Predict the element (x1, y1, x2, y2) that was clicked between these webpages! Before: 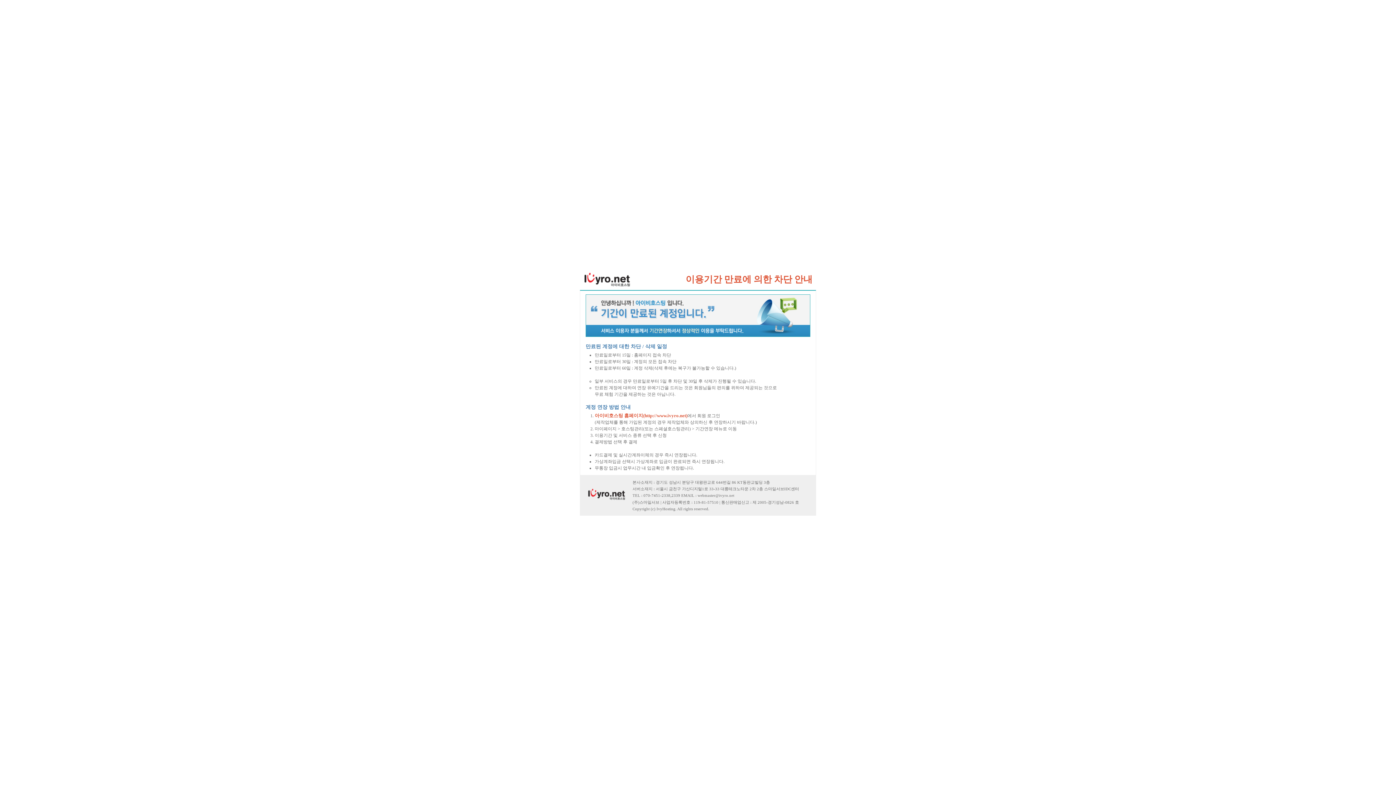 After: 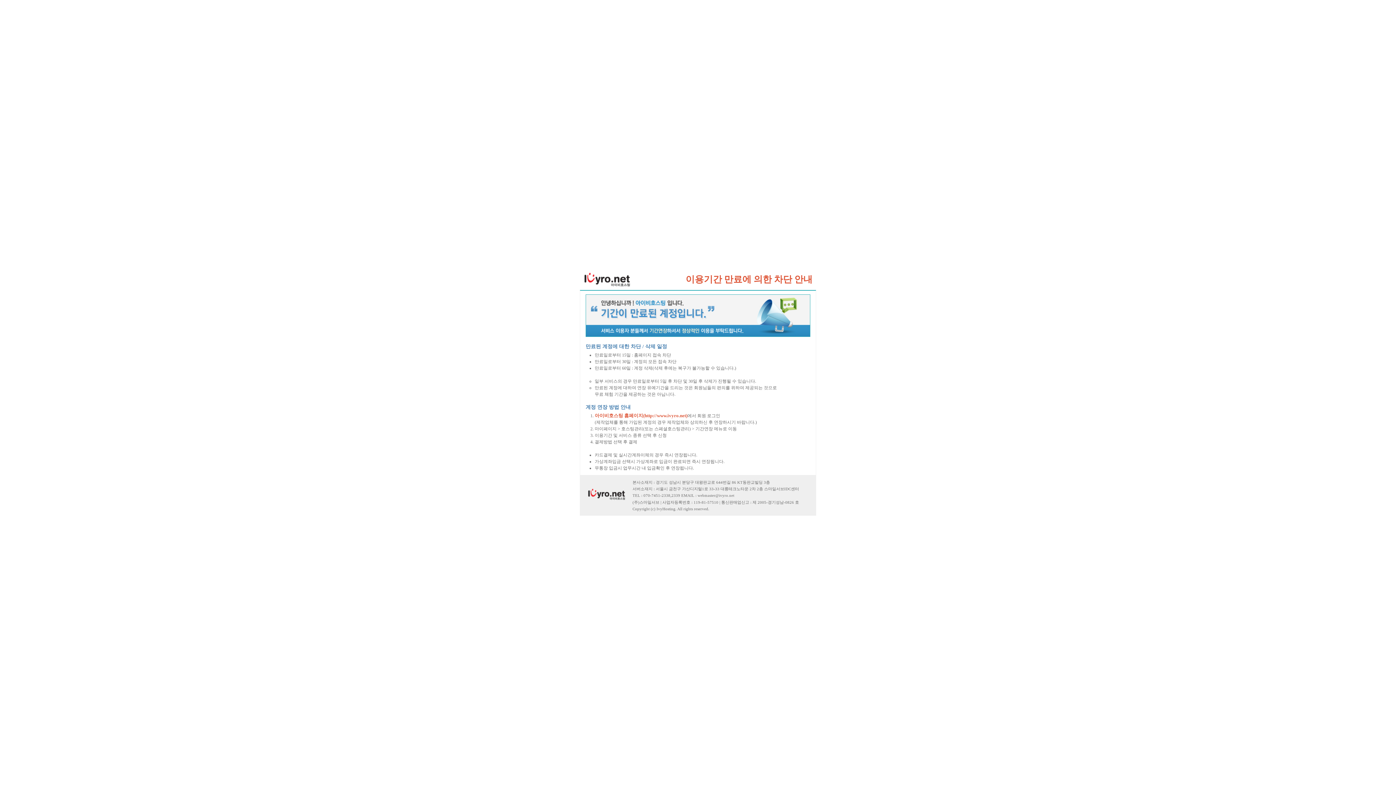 Action: label: webmaster@ivyro.net bbox: (697, 493, 734, 497)